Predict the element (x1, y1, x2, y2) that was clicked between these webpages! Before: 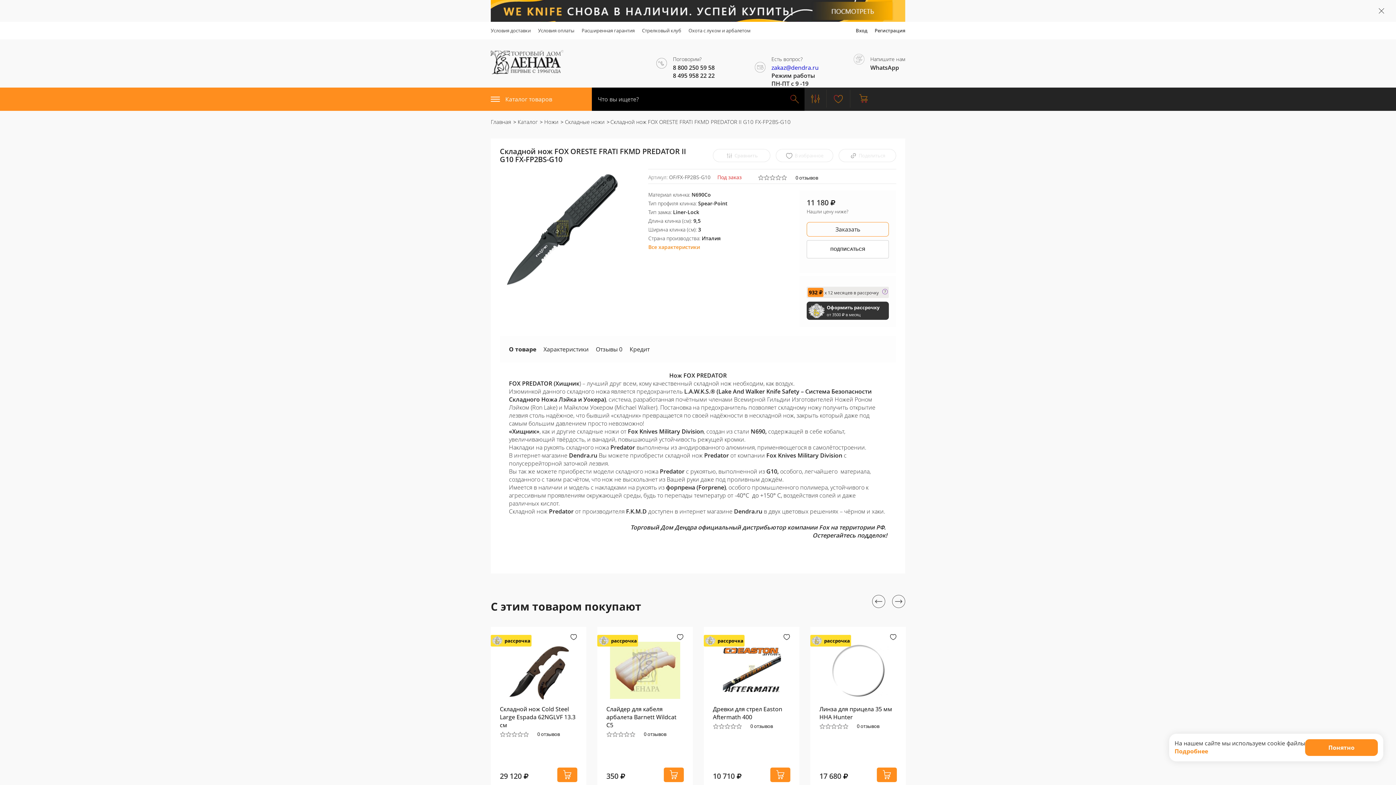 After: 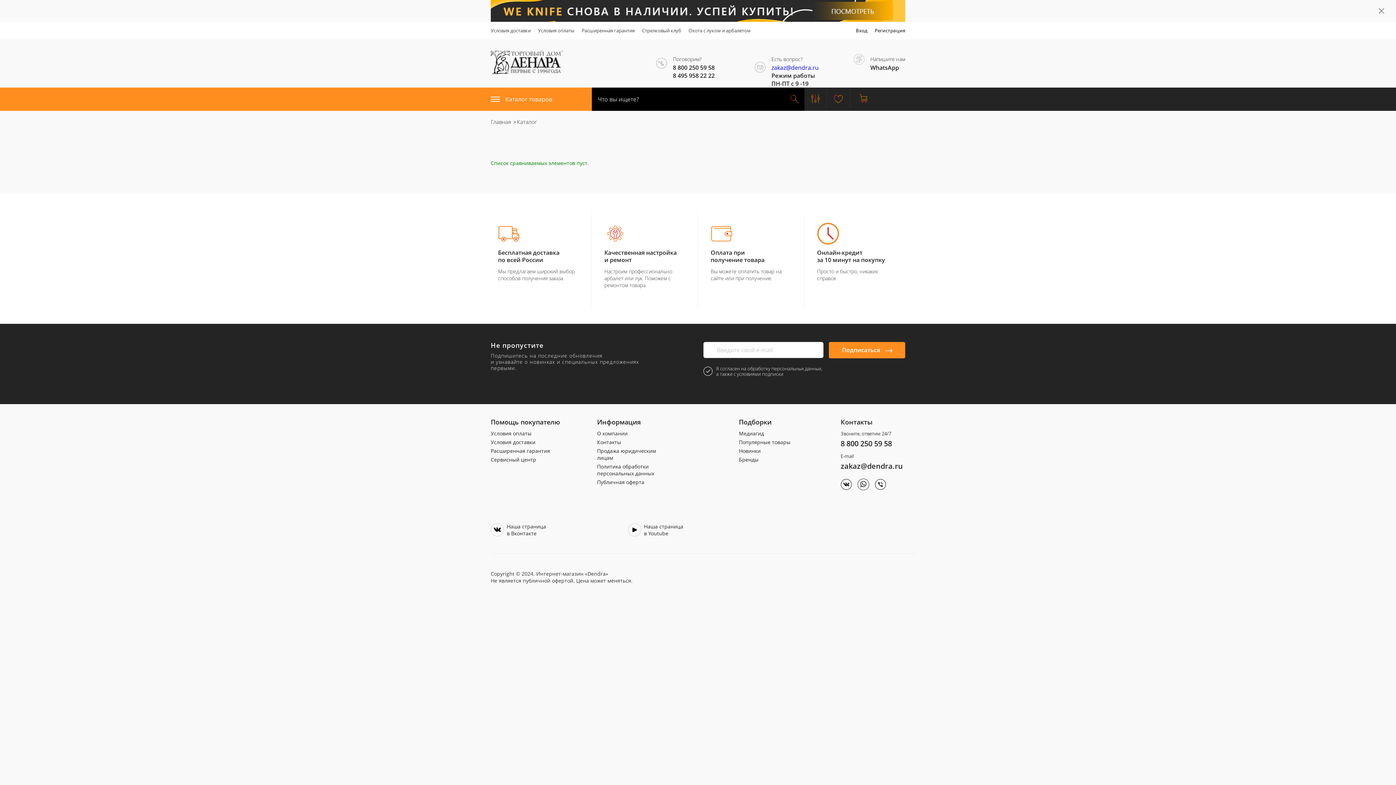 Action: bbox: (804, 87, 826, 109)